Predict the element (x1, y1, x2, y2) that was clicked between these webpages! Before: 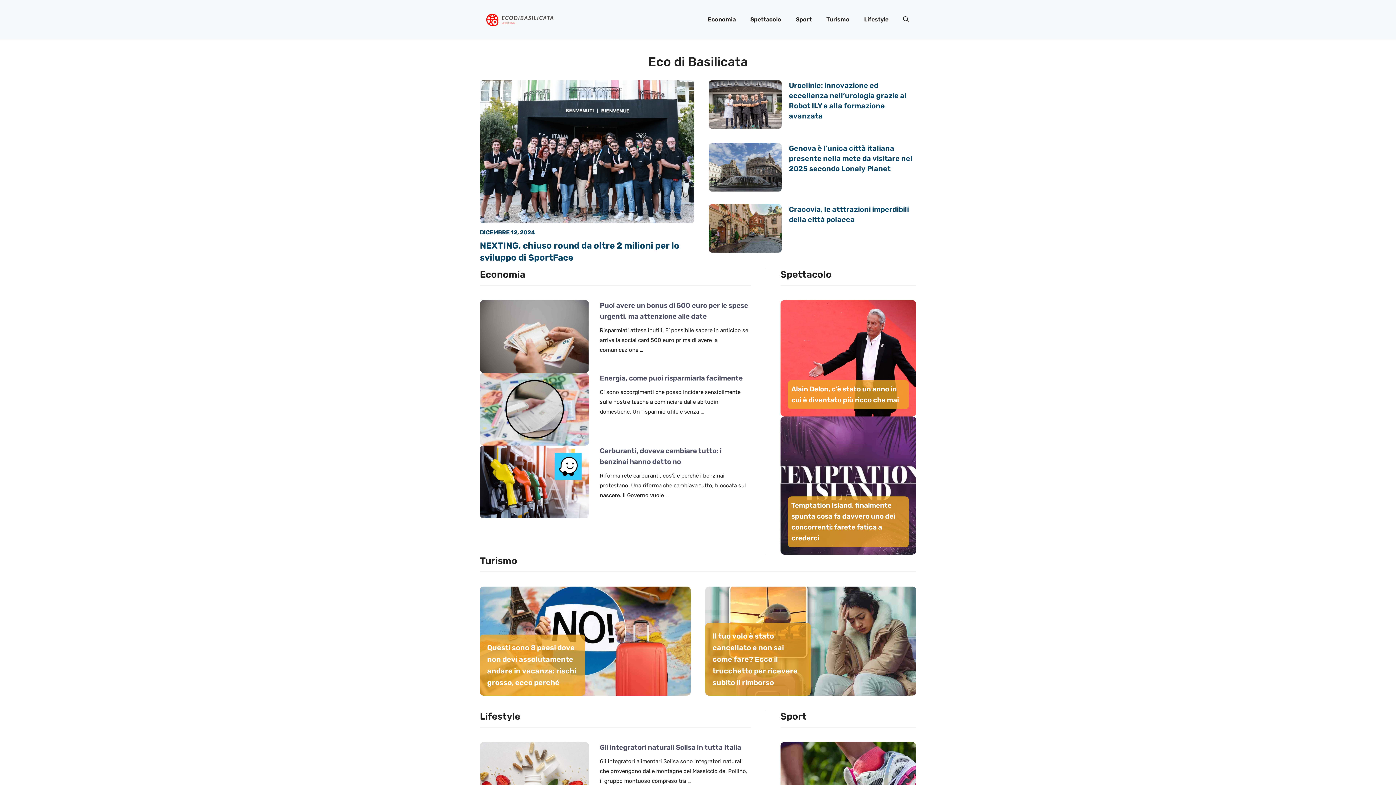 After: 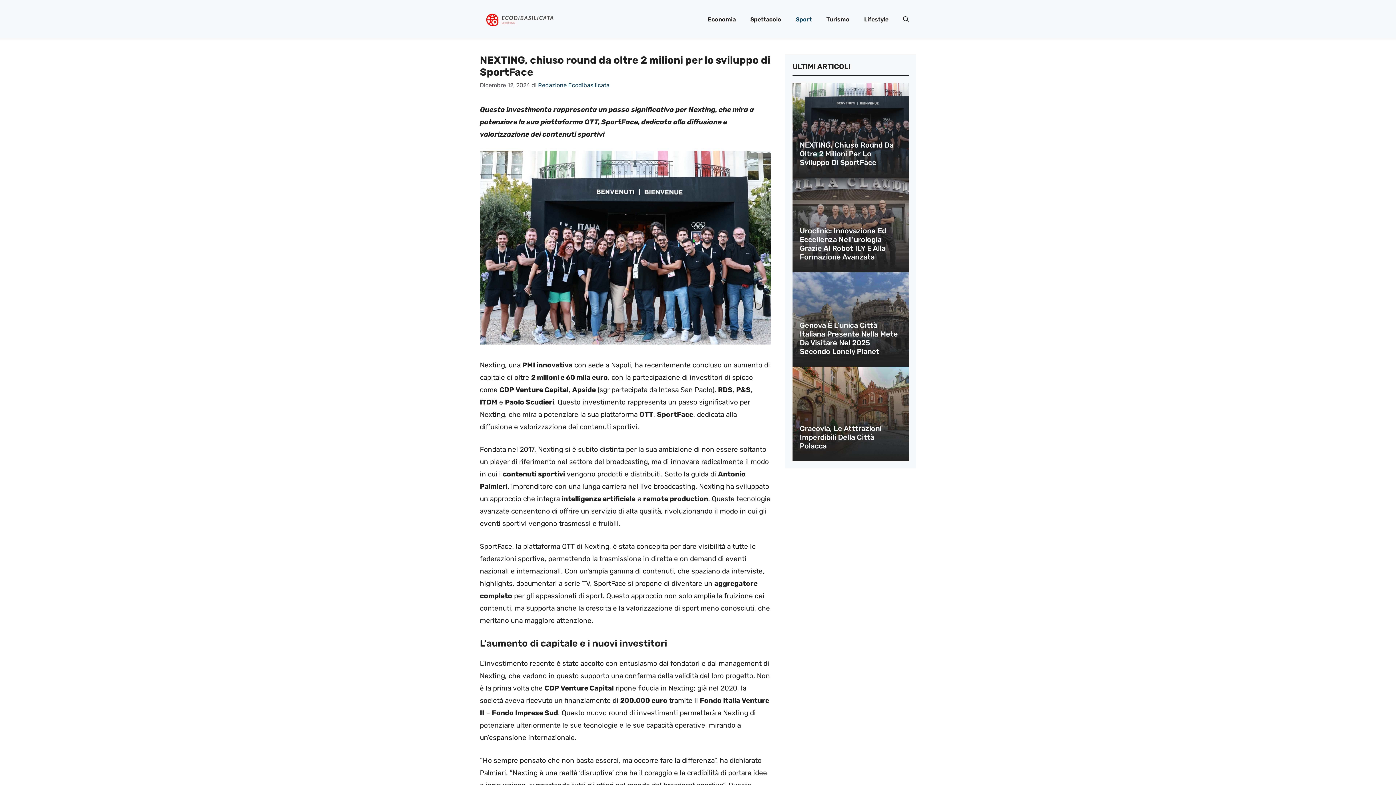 Action: bbox: (480, 146, 694, 155)